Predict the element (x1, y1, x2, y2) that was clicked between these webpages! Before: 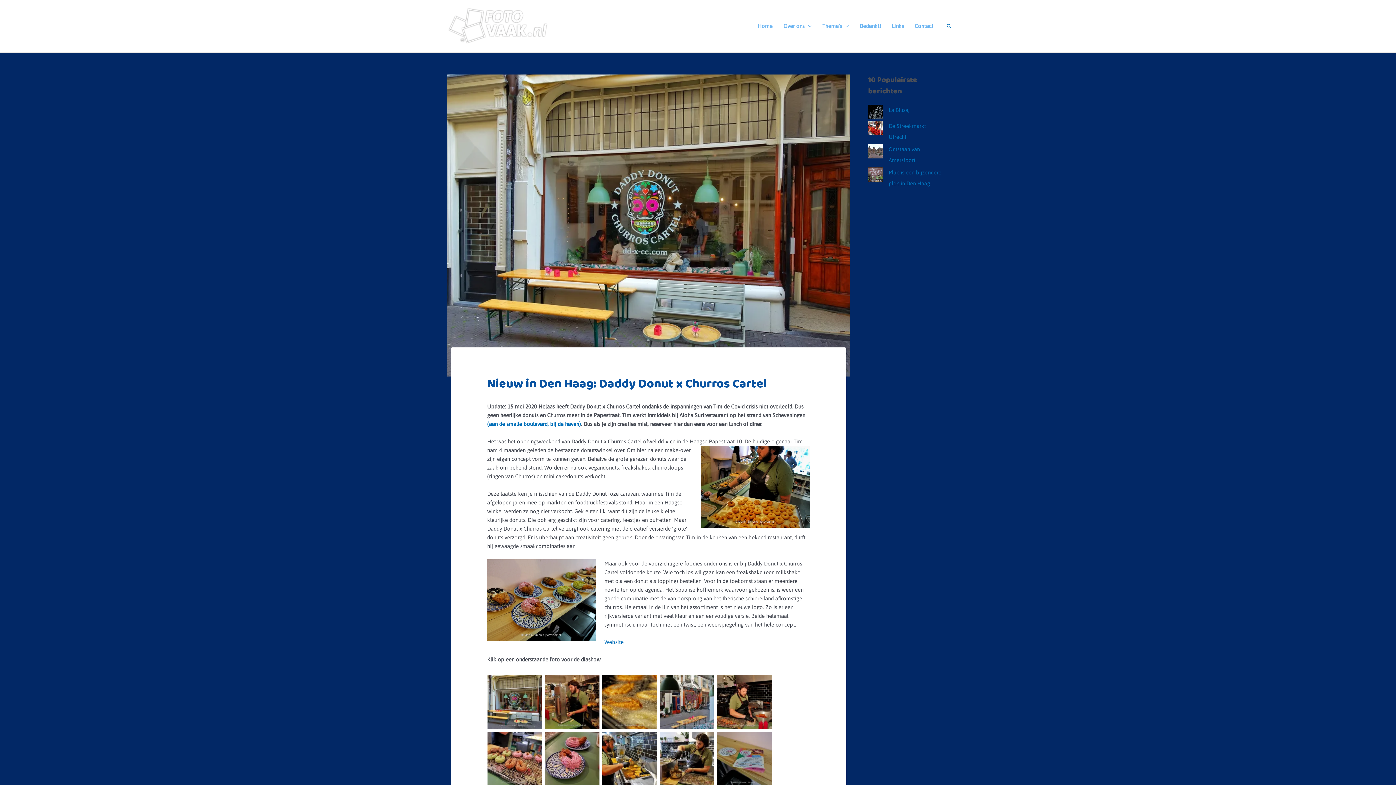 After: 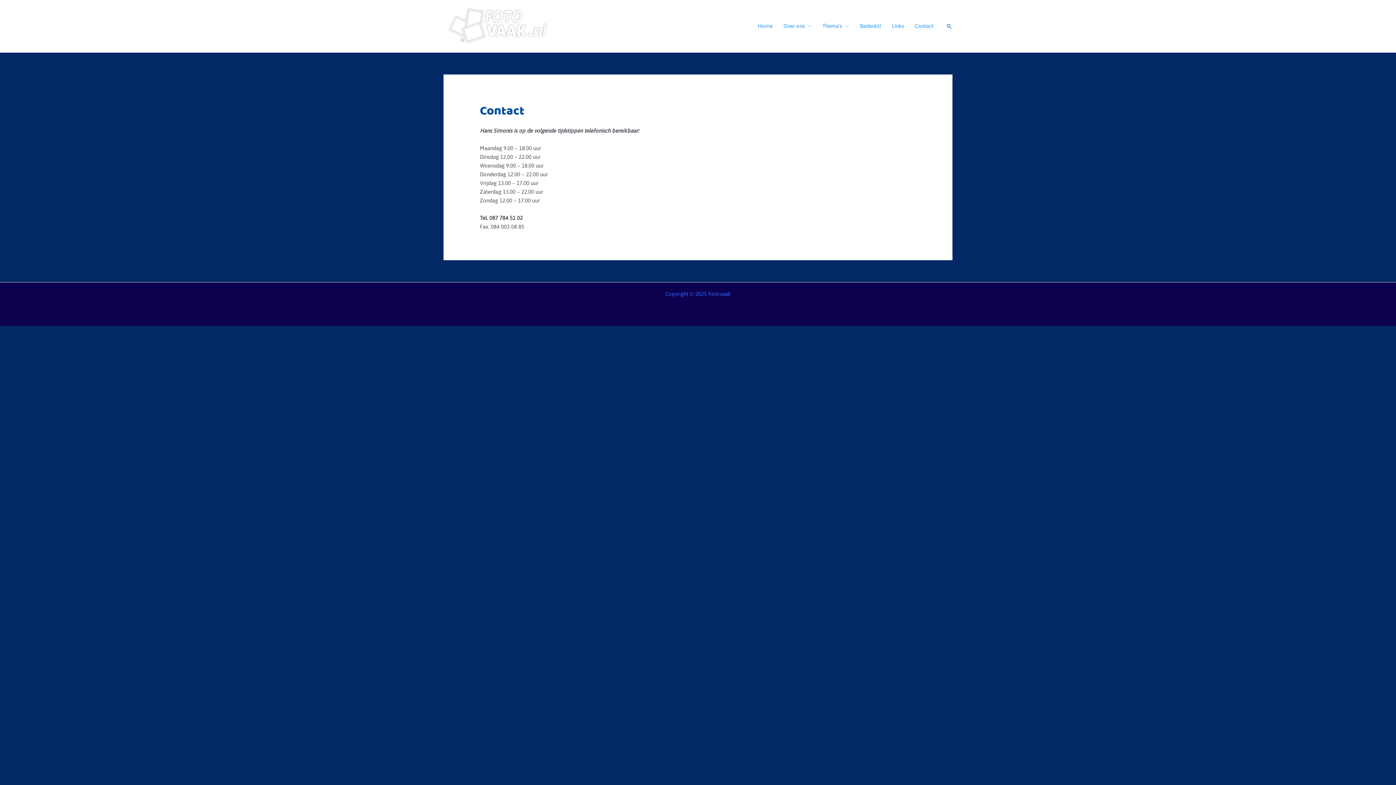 Action: label: Contact bbox: (909, 13, 938, 38)